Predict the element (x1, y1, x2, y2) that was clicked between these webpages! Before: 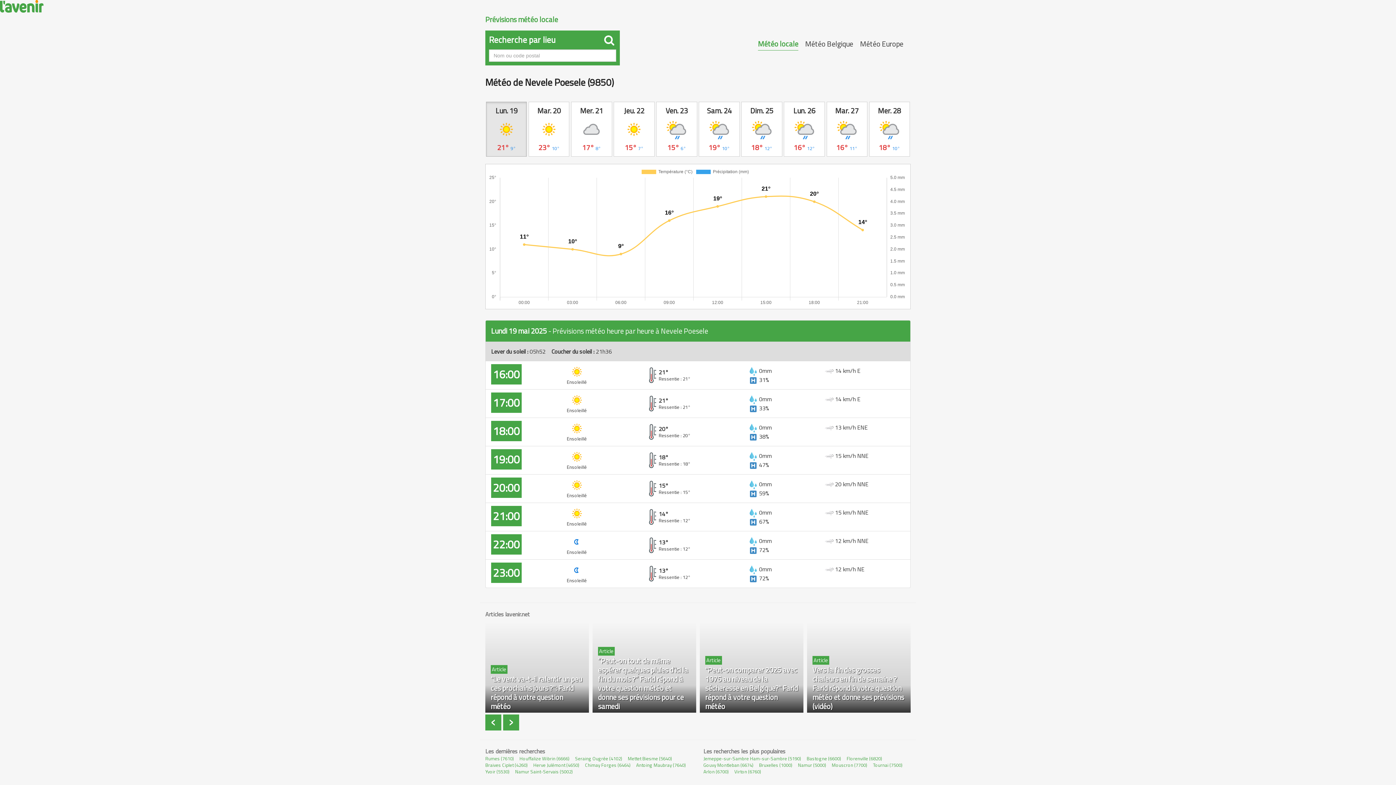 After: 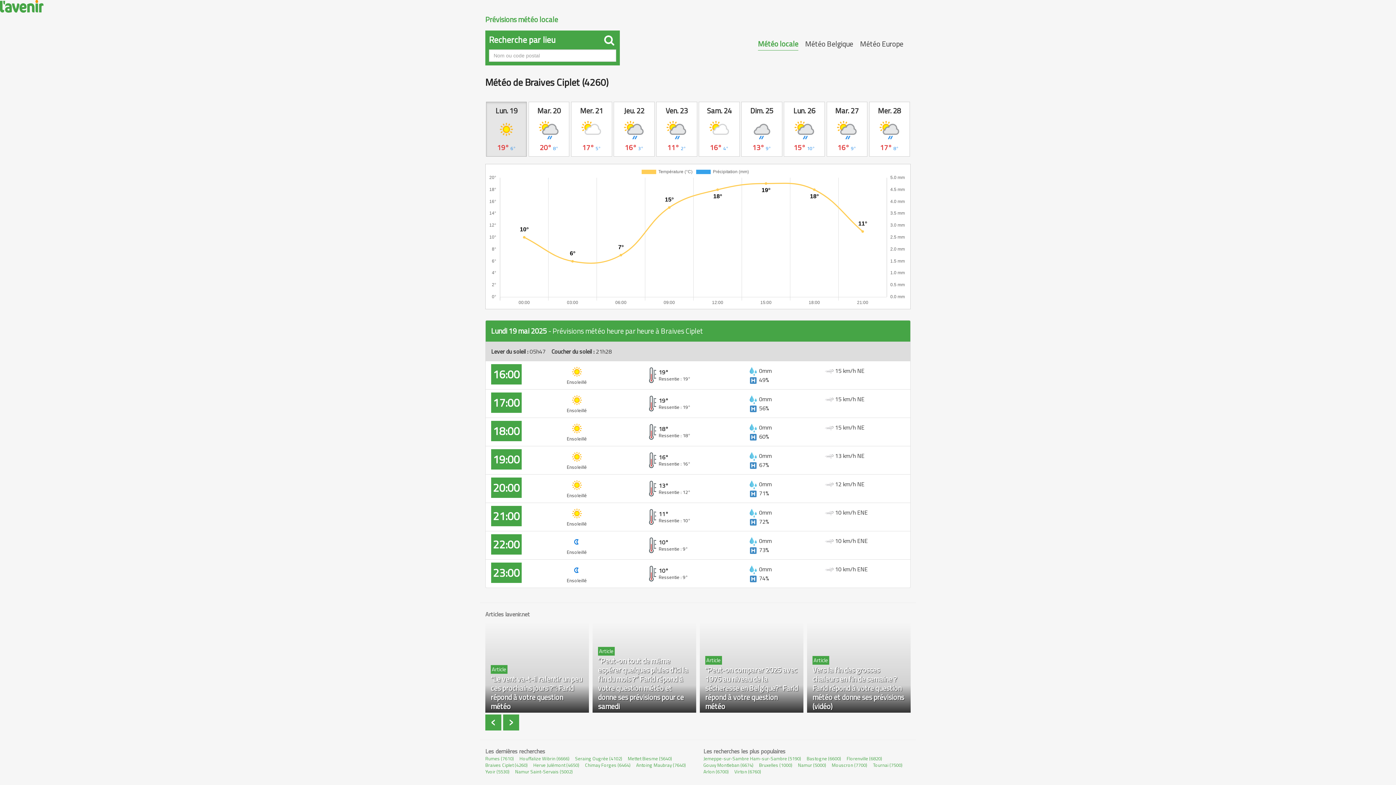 Action: label: Braives Ciplet (4260) bbox: (485, 761, 528, 769)